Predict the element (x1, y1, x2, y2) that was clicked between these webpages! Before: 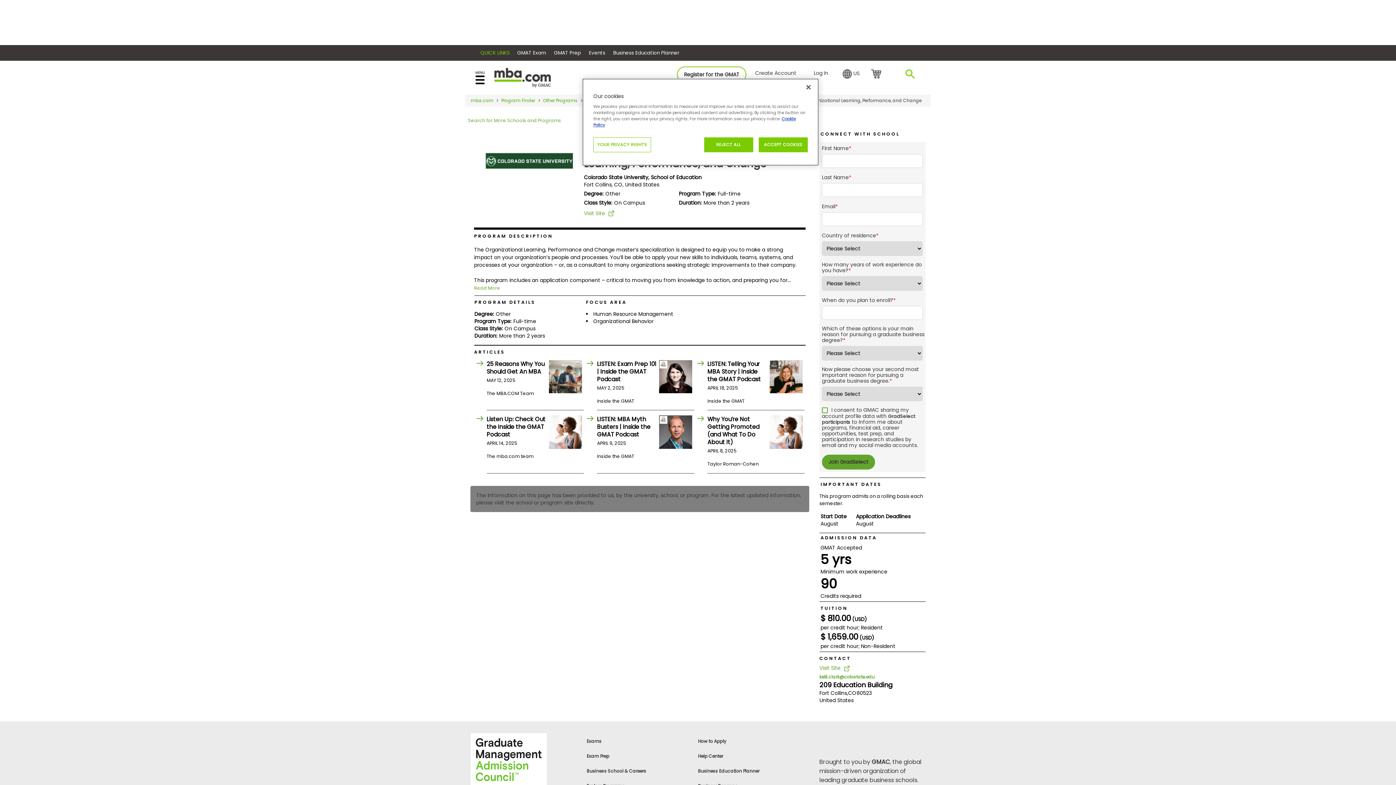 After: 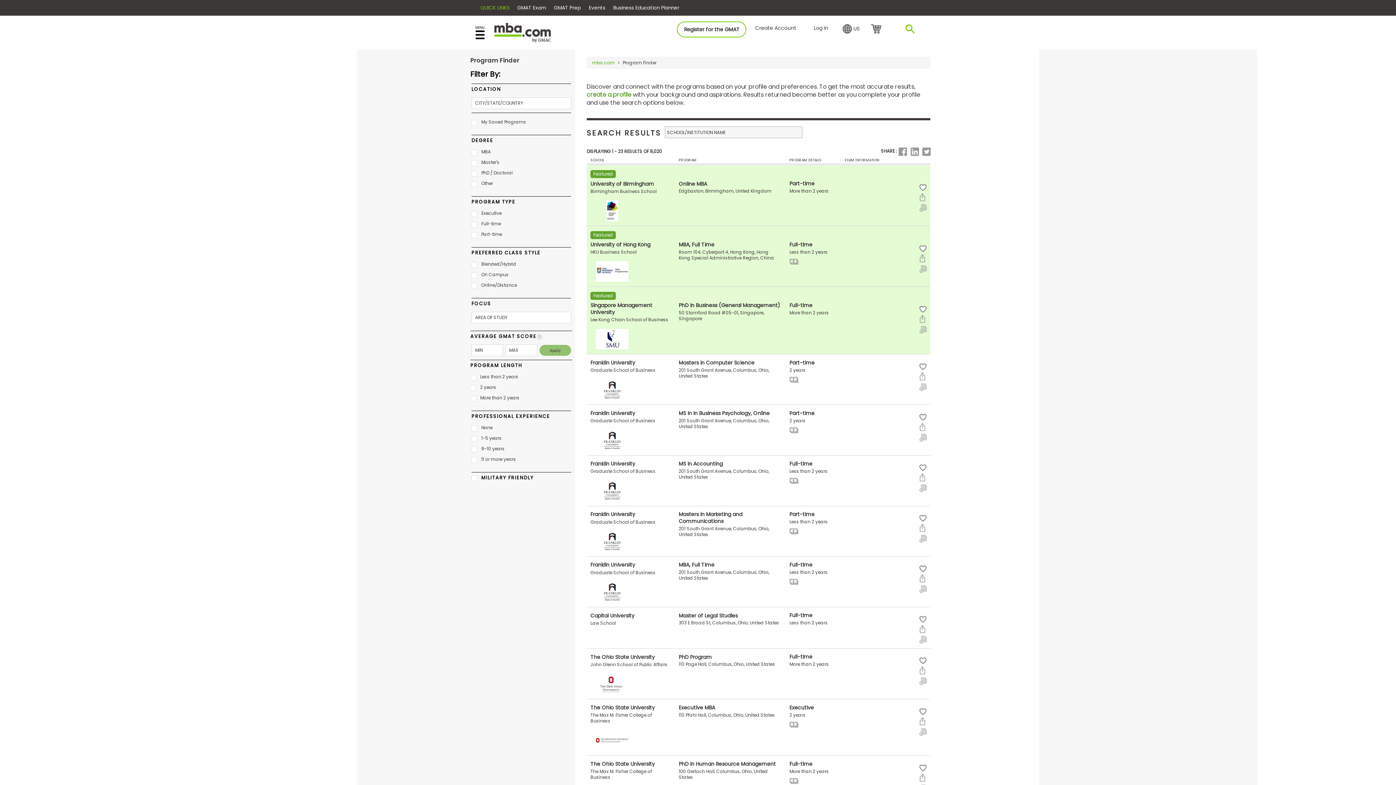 Action: bbox: (468, 117, 561, 123) label: Search for More Schools and Programs